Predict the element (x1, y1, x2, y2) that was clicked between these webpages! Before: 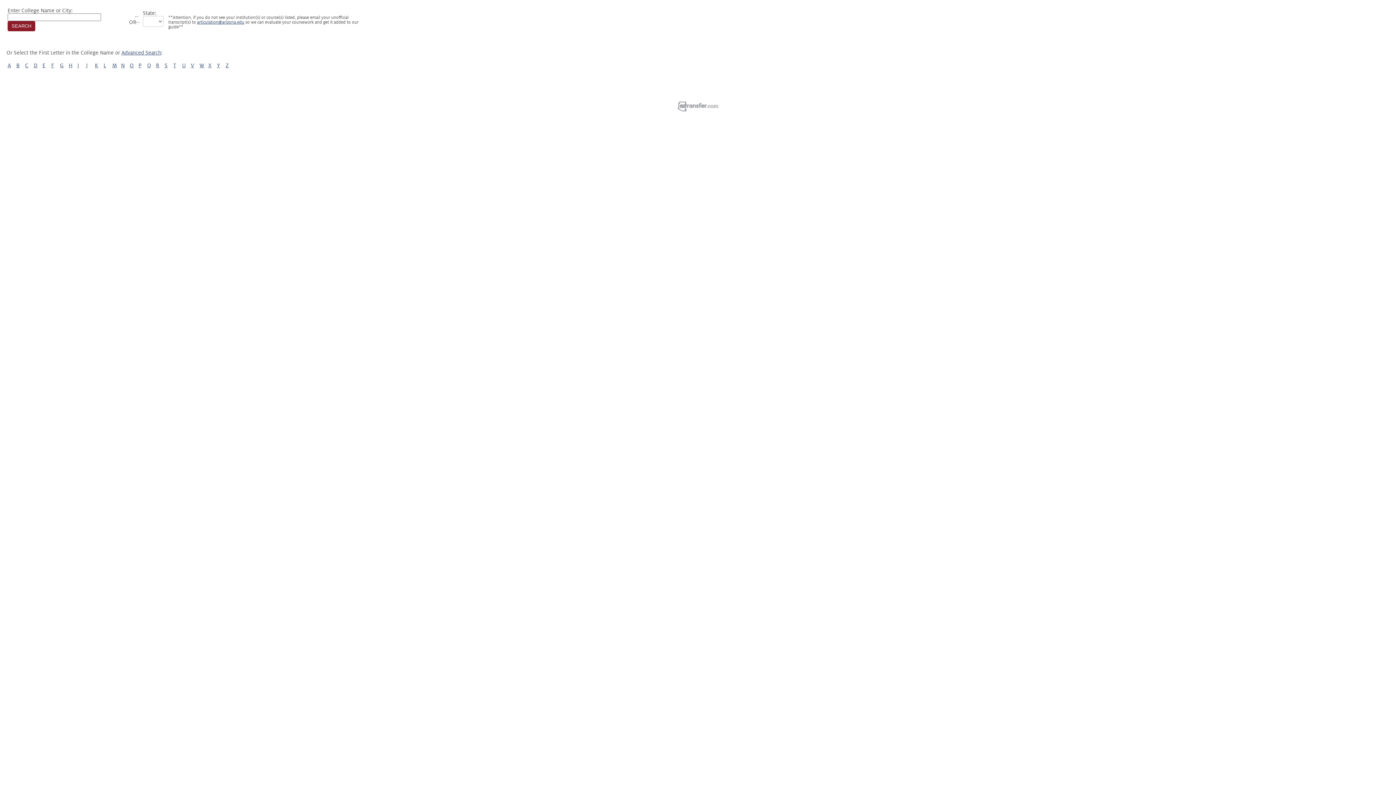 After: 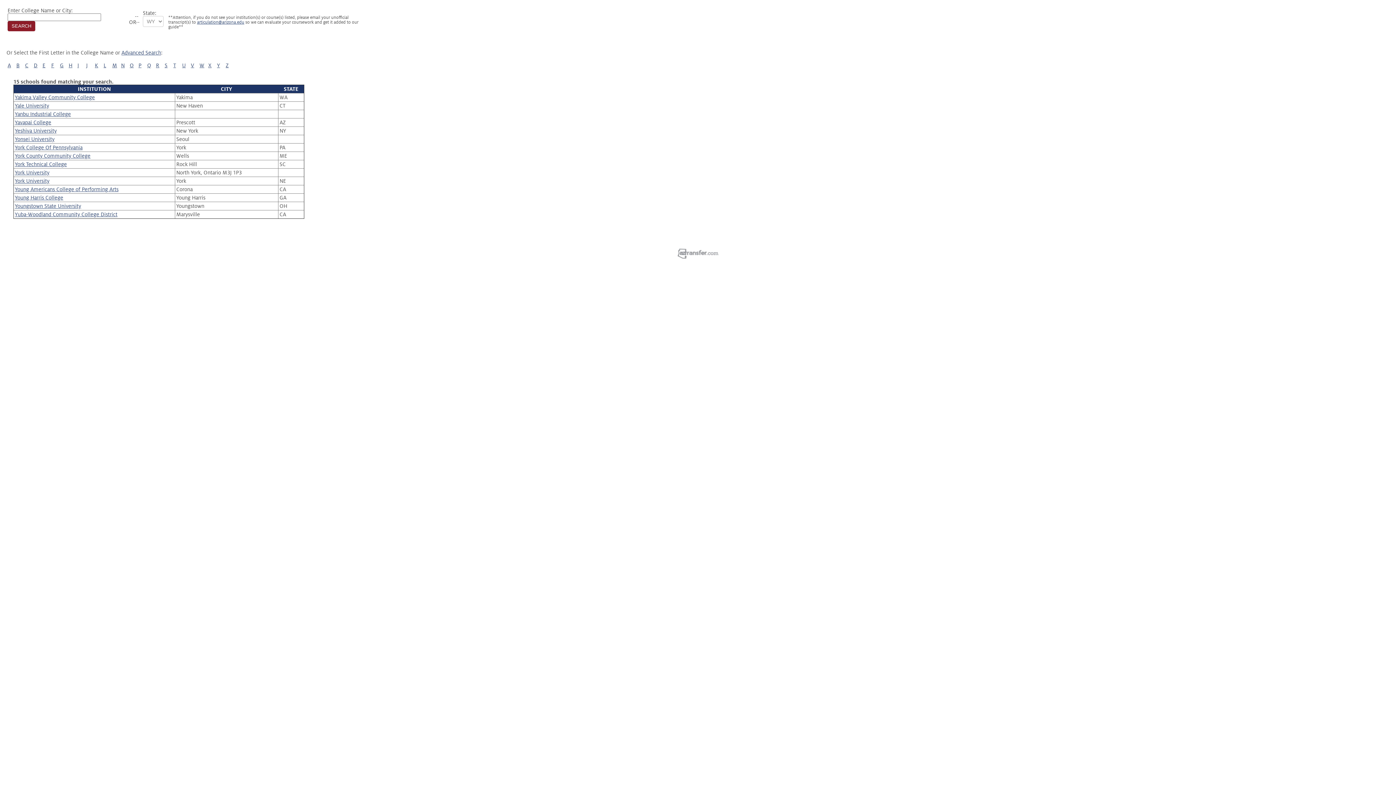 Action: bbox: (217, 62, 220, 68) label: Y